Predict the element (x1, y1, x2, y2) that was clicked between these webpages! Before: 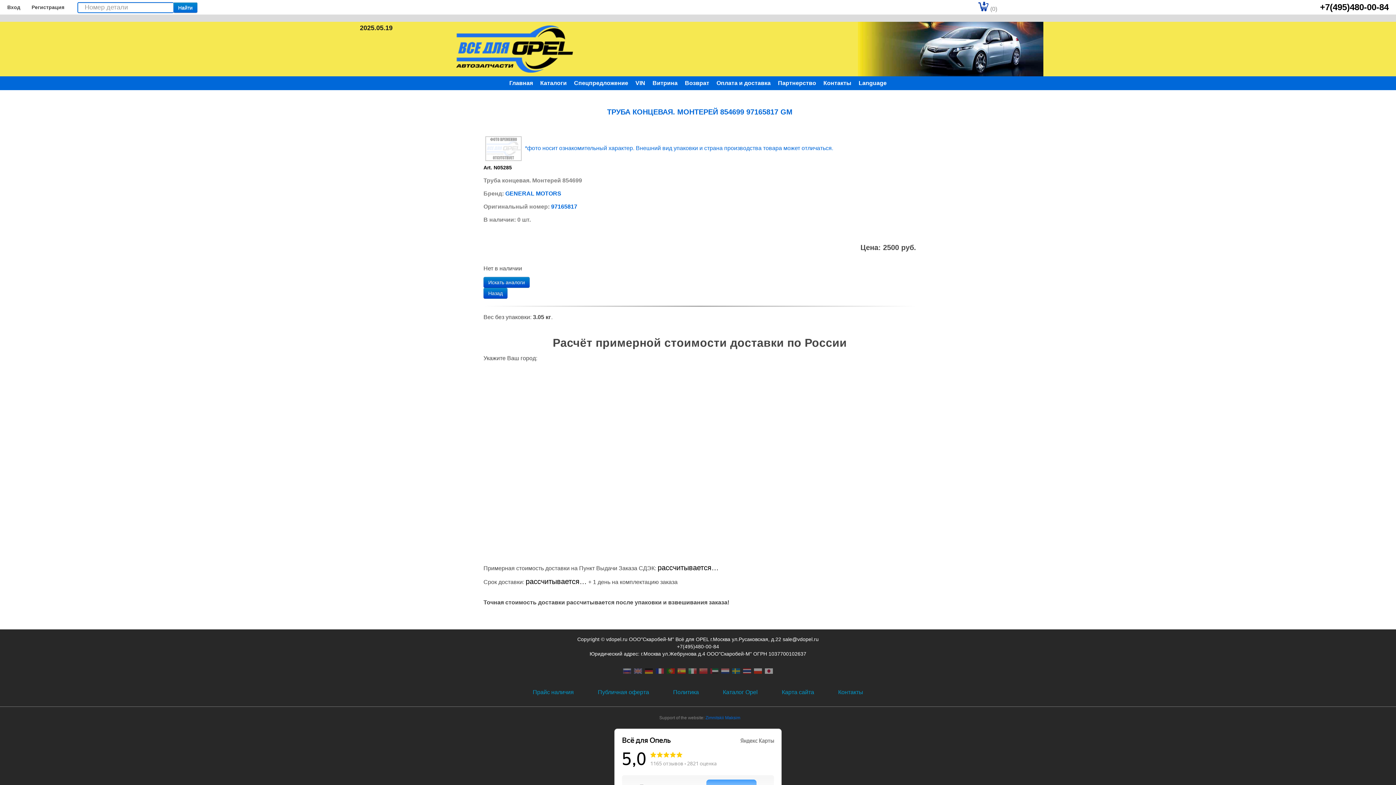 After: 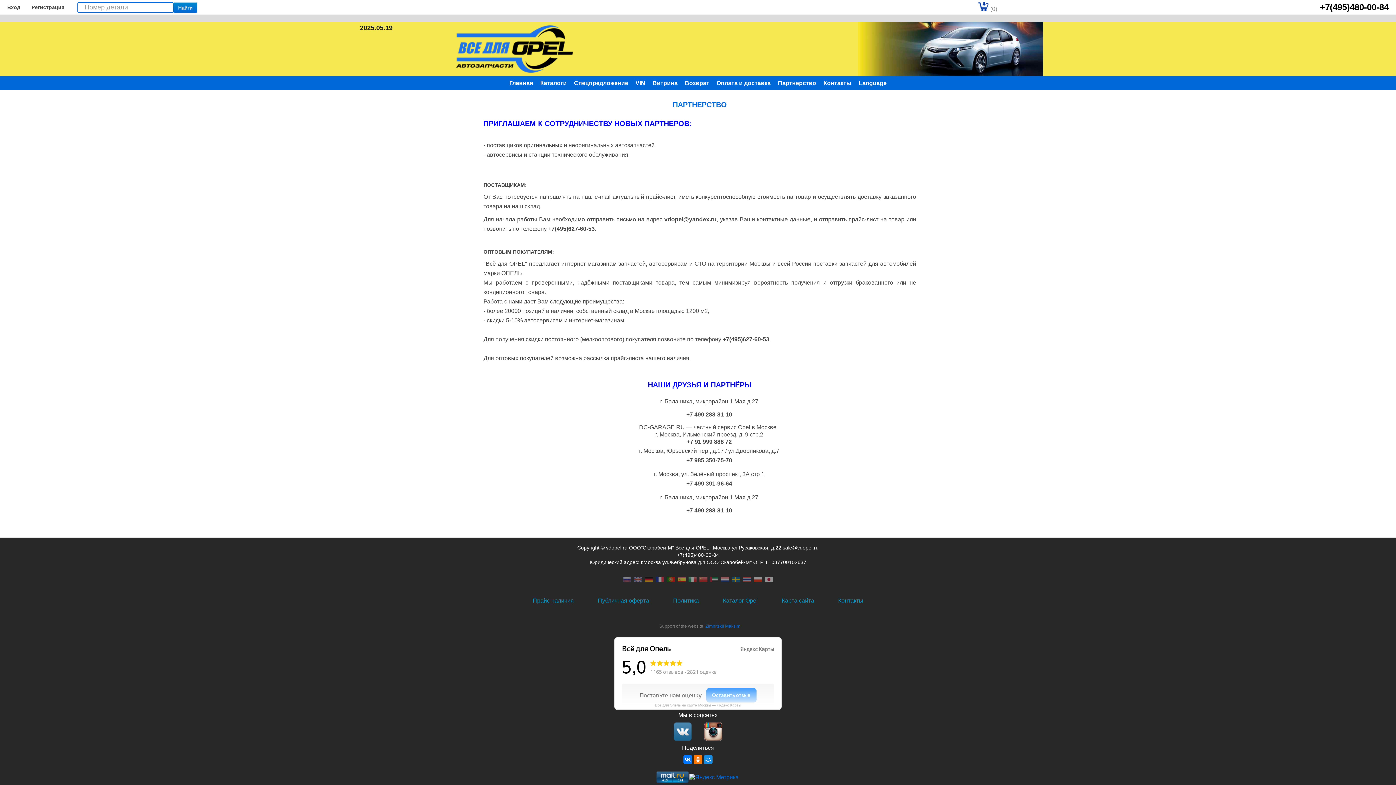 Action: bbox: (774, 76, 820, 90) label: Партнерство